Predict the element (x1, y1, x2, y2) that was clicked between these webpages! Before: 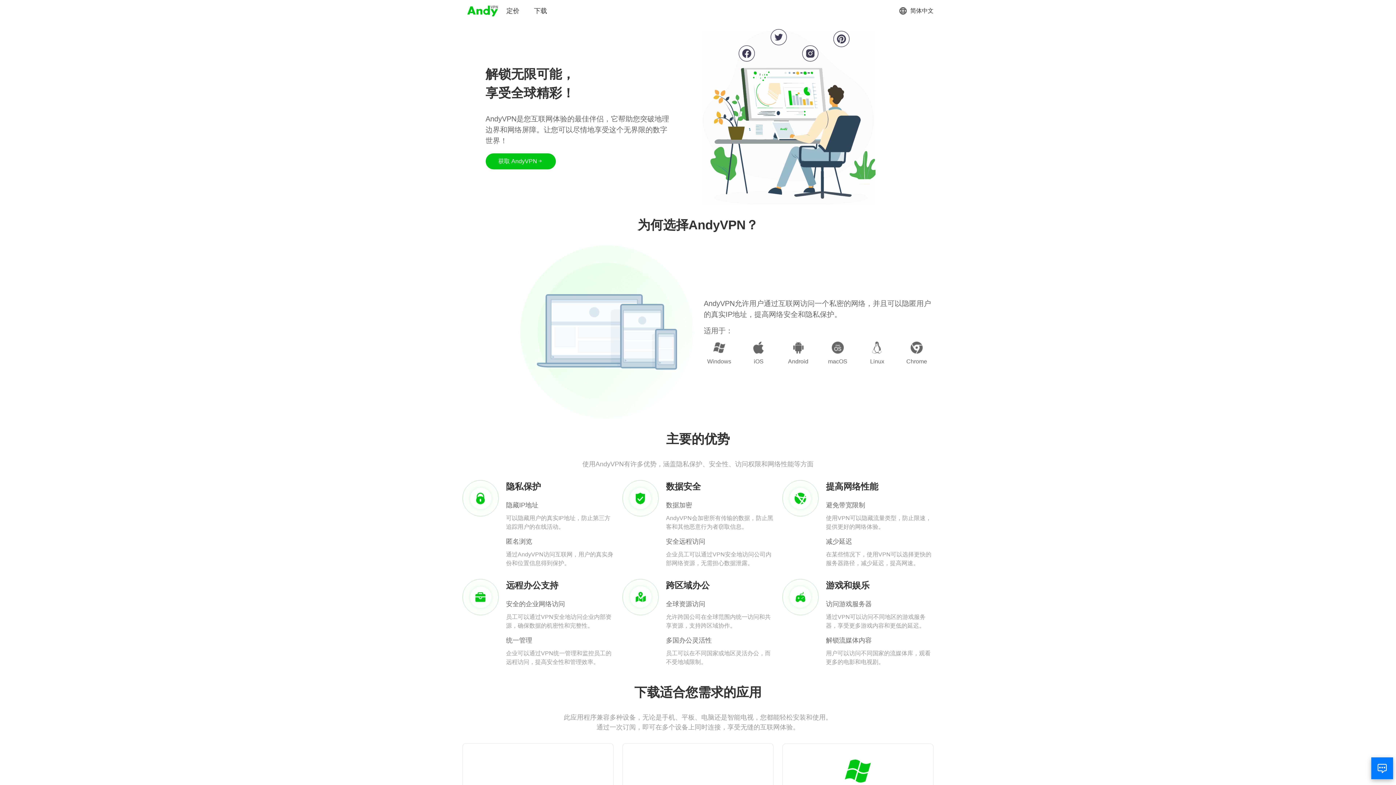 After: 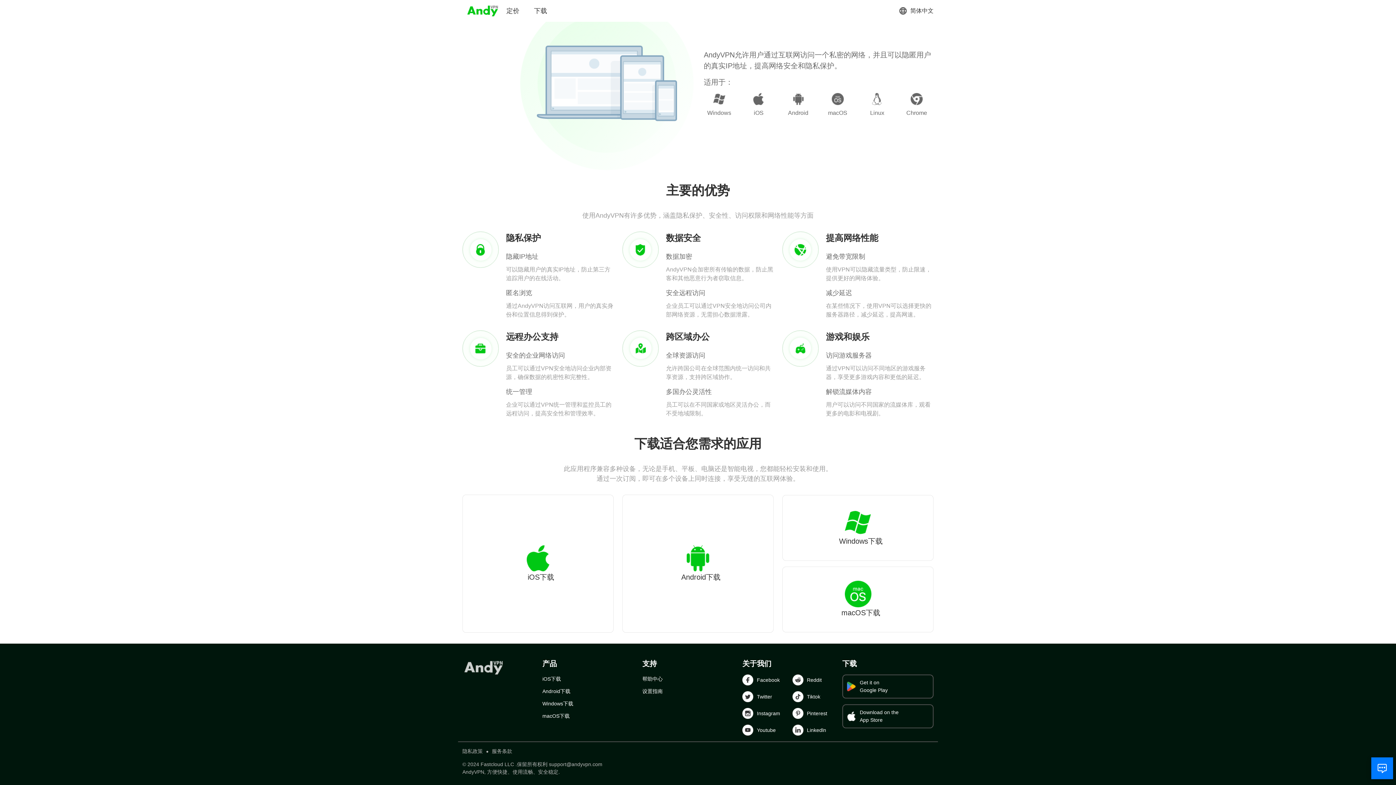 Action: bbox: (485, 153, 555, 169) label: 获取 AndyVPN